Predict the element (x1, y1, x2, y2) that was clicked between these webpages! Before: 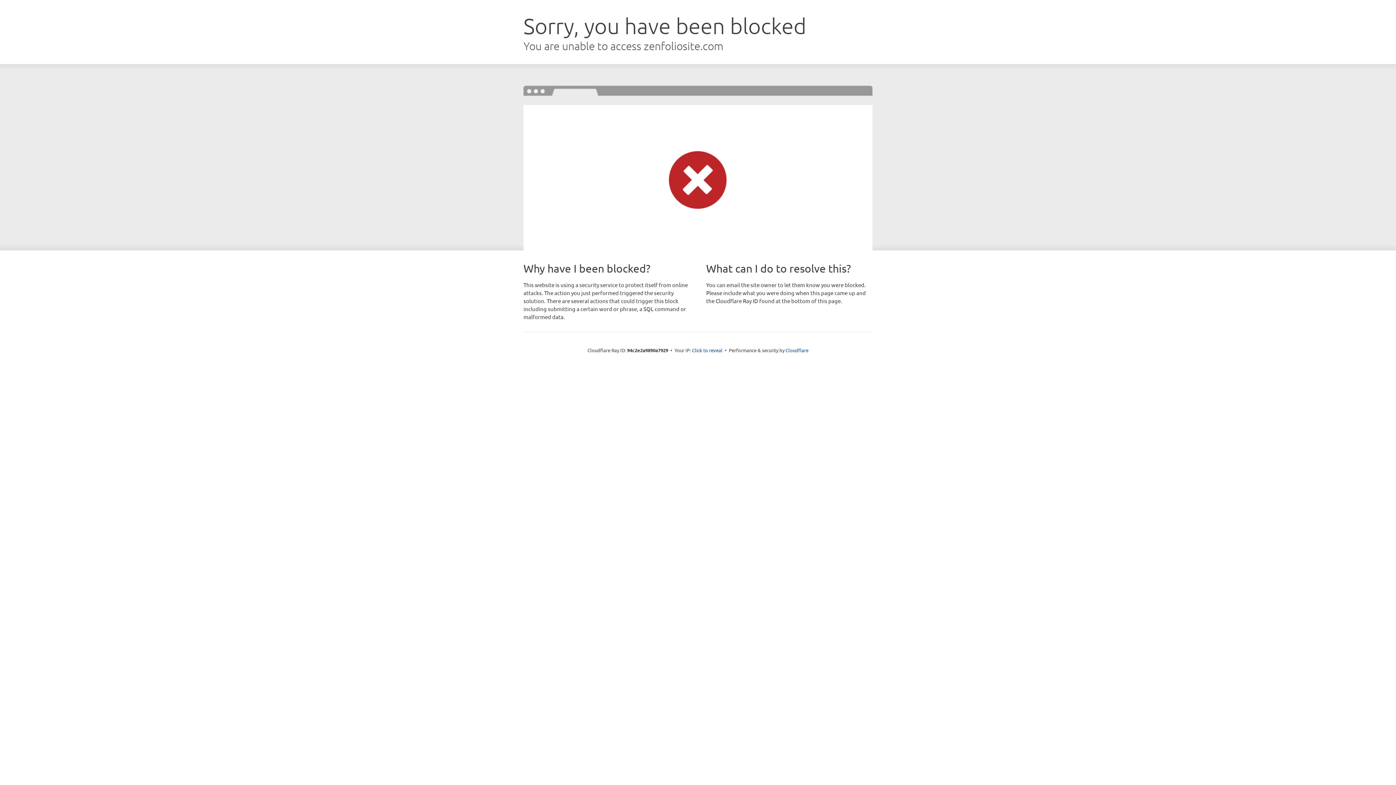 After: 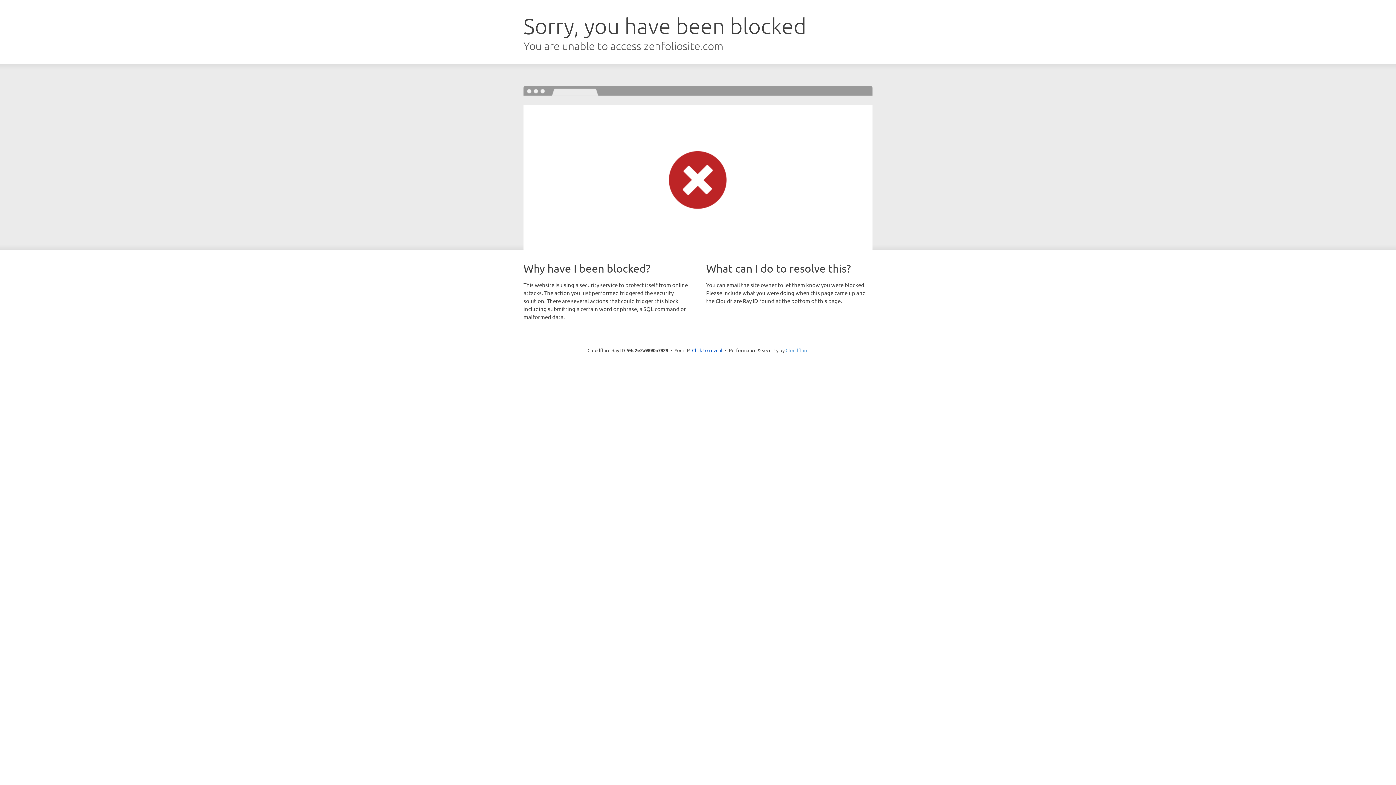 Action: label: Cloudflare bbox: (785, 347, 808, 353)